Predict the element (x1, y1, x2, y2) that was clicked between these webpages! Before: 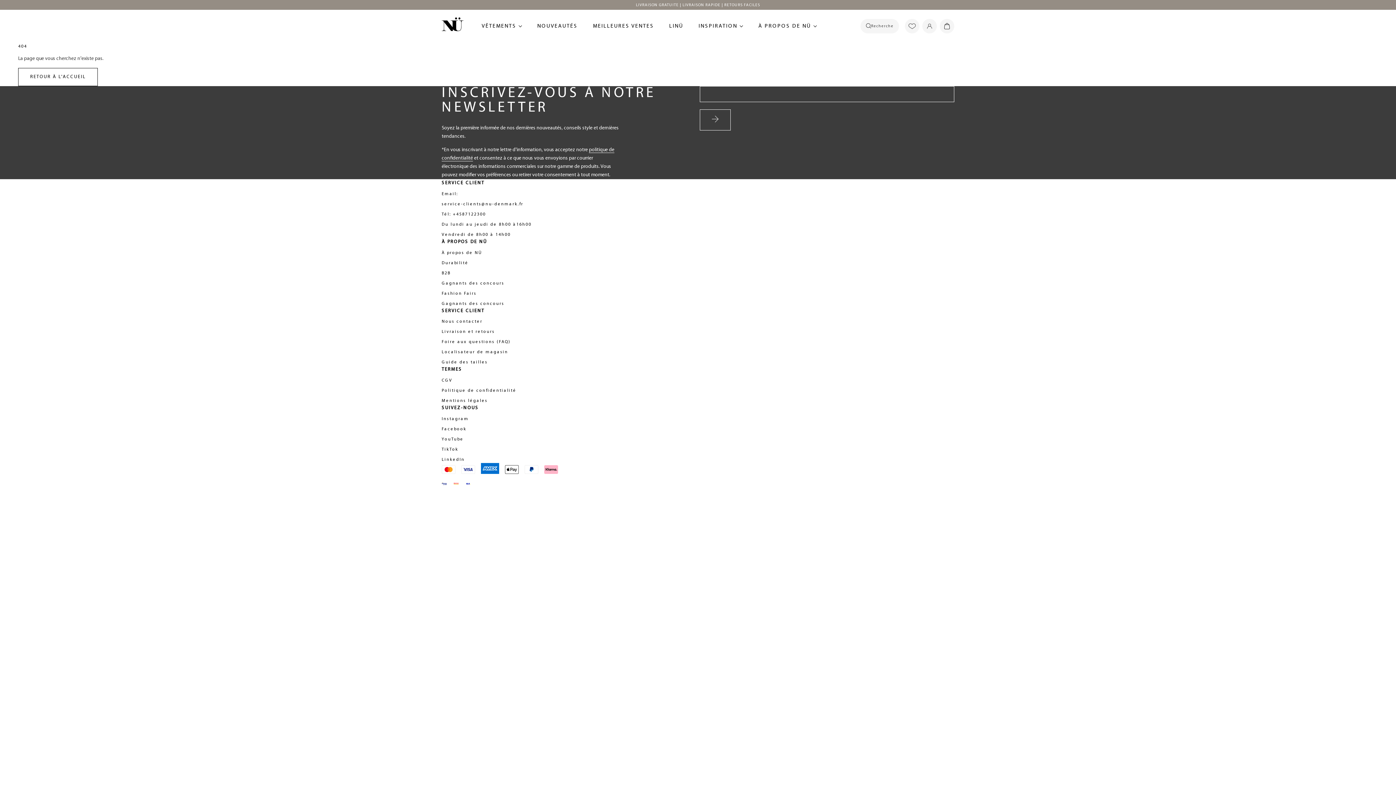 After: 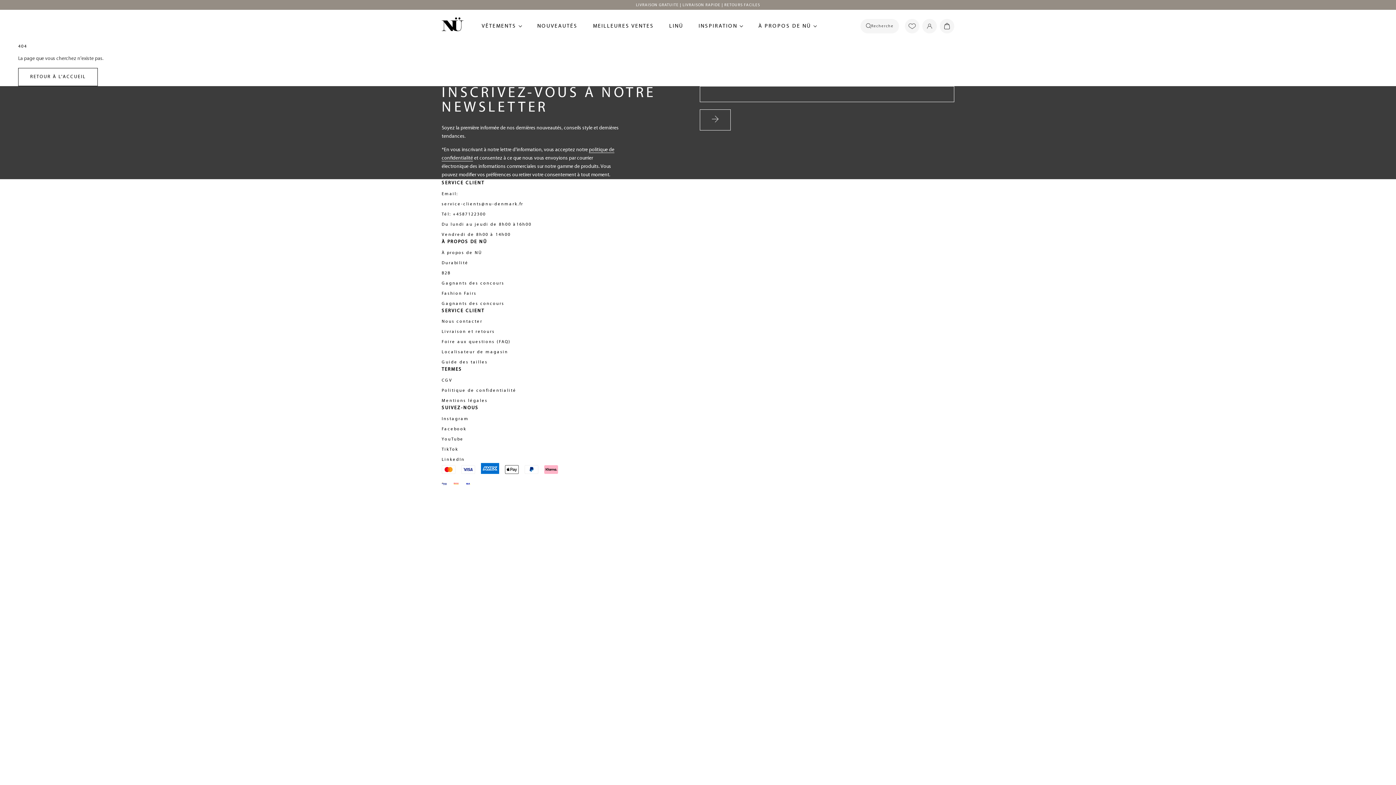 Action: bbox: (441, 231, 954, 238) label: Vendredi de 8h00 à 14h00